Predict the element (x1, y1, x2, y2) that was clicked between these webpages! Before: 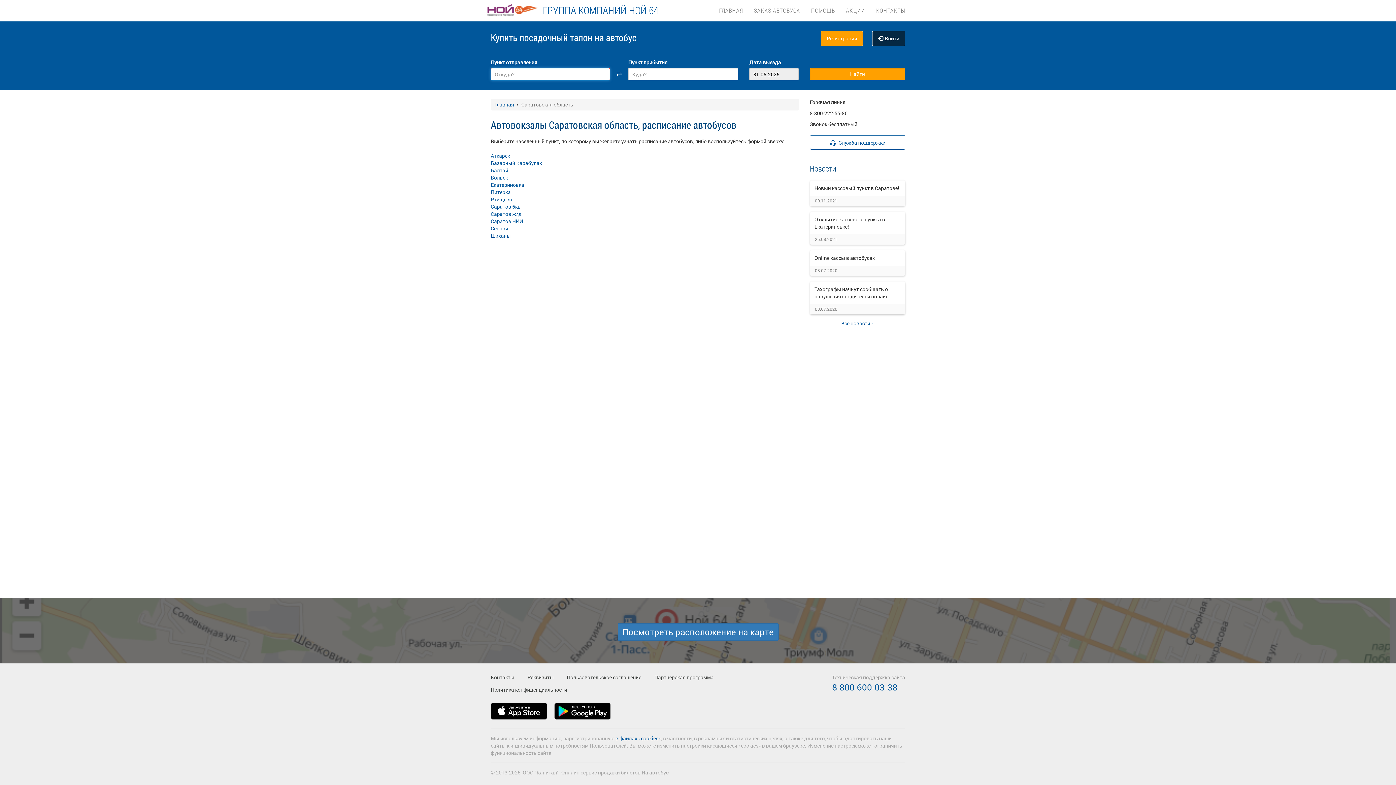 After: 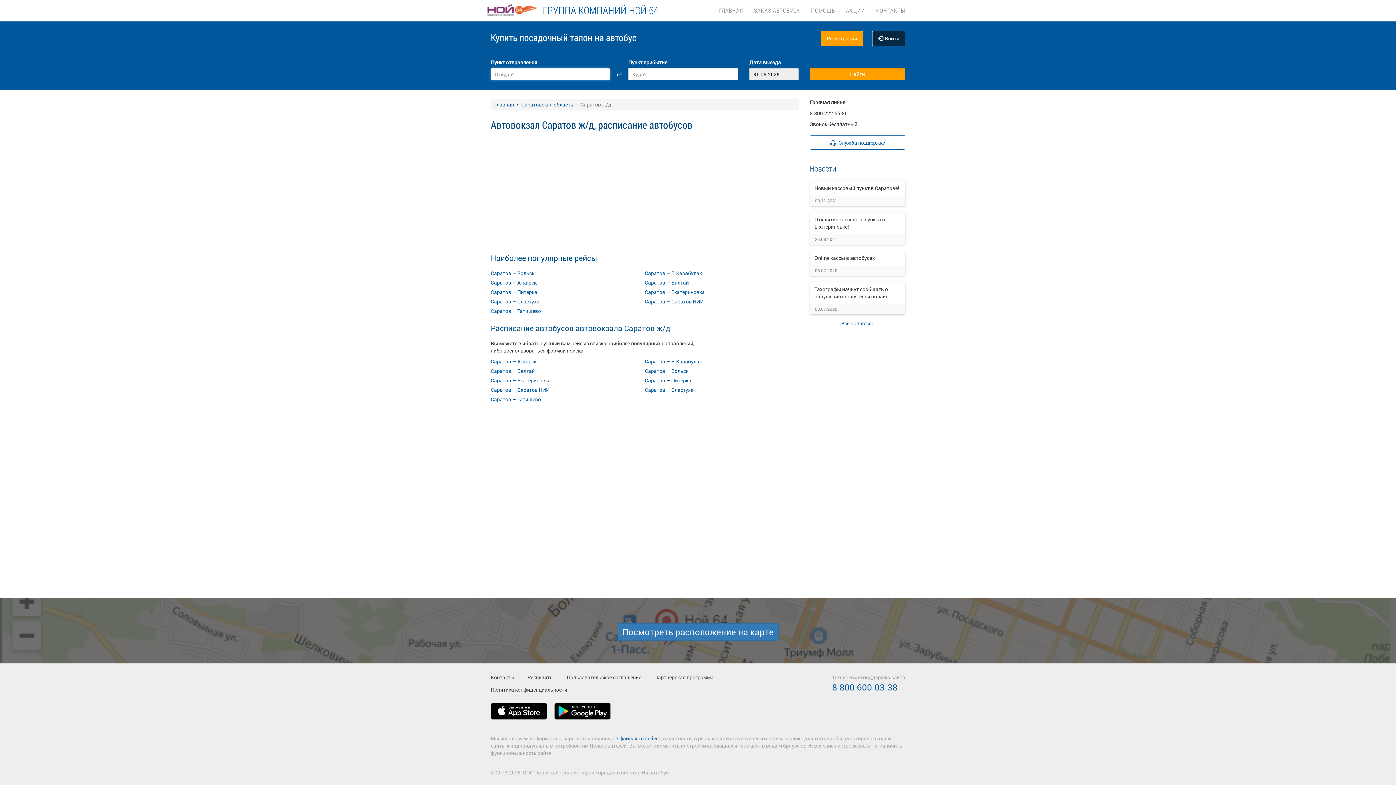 Action: label: Саратов ж/д bbox: (490, 210, 521, 217)